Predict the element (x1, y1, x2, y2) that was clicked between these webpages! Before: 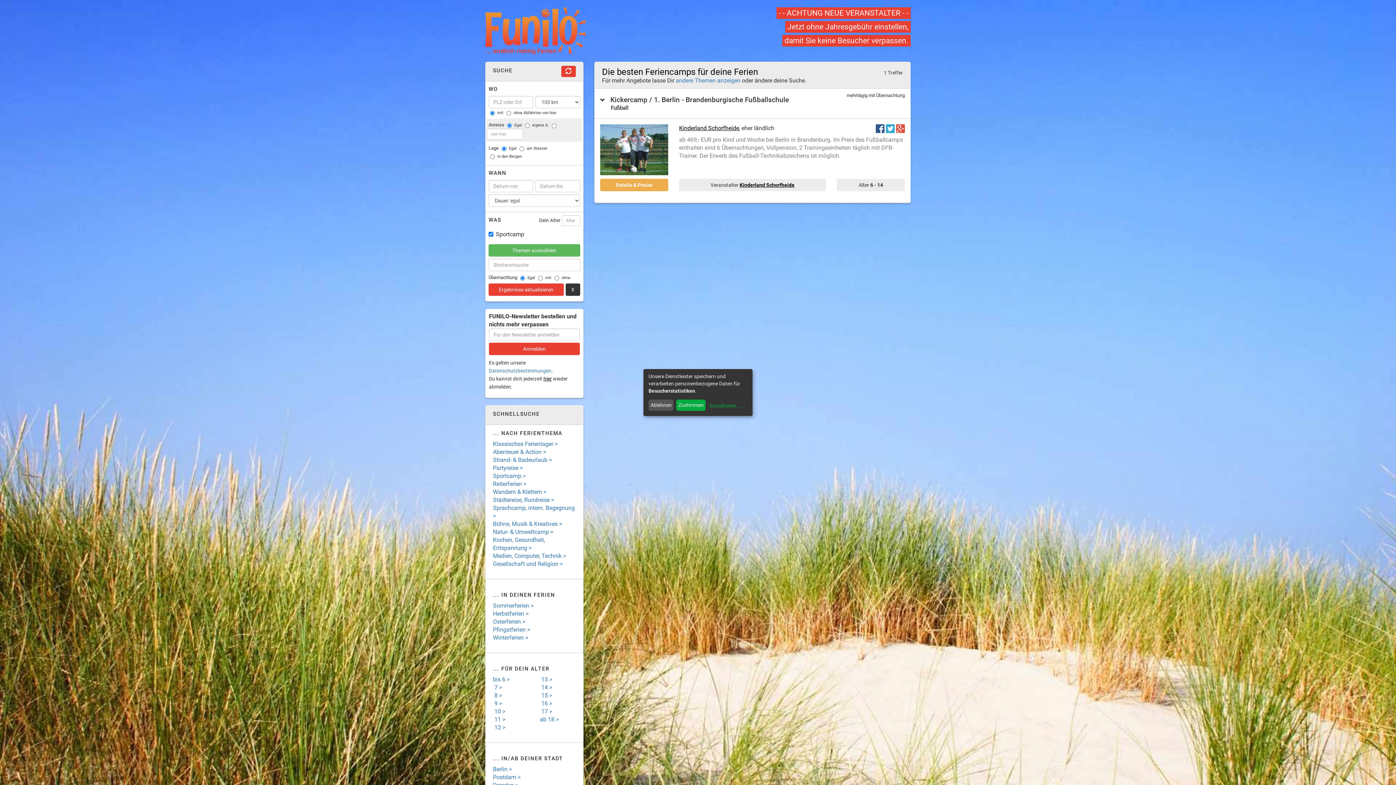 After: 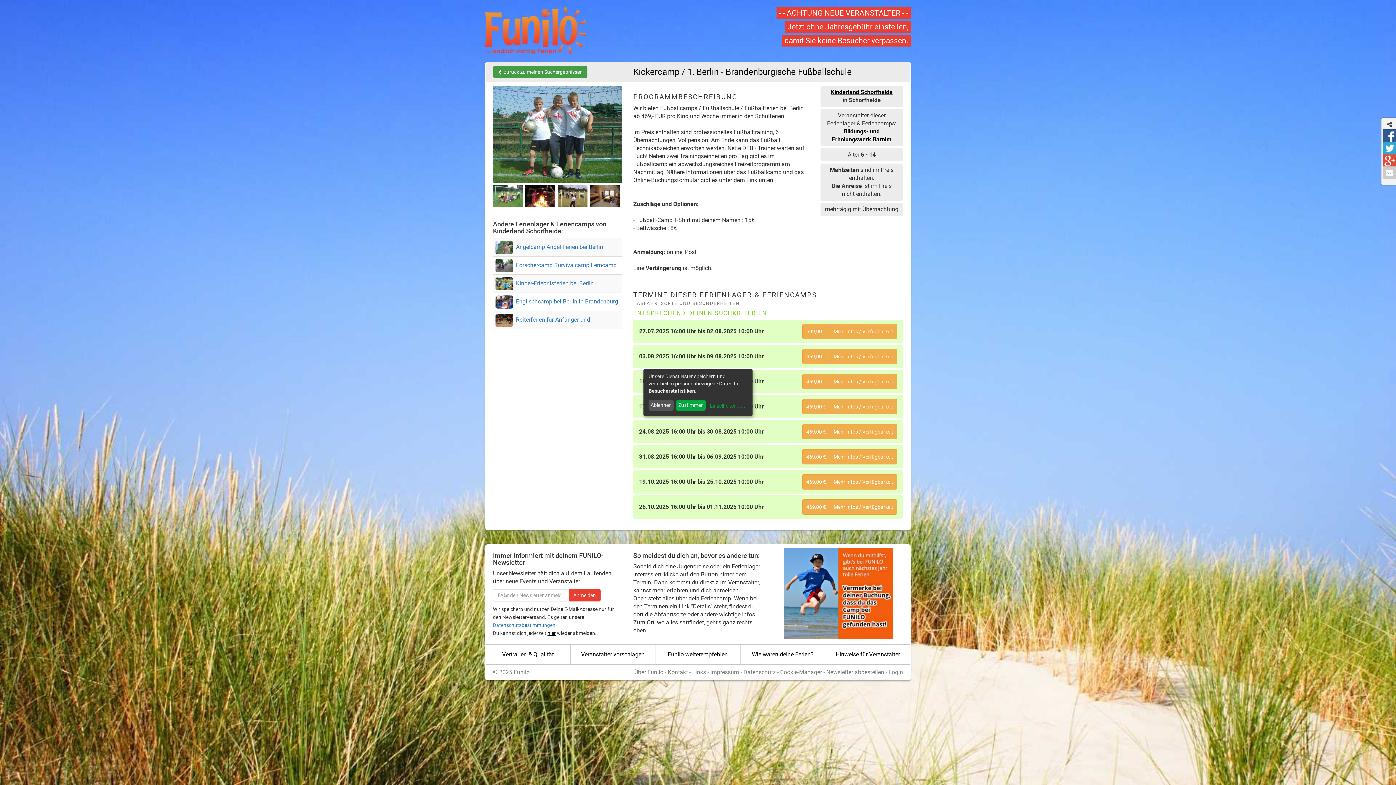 Action: bbox: (600, 145, 668, 152)